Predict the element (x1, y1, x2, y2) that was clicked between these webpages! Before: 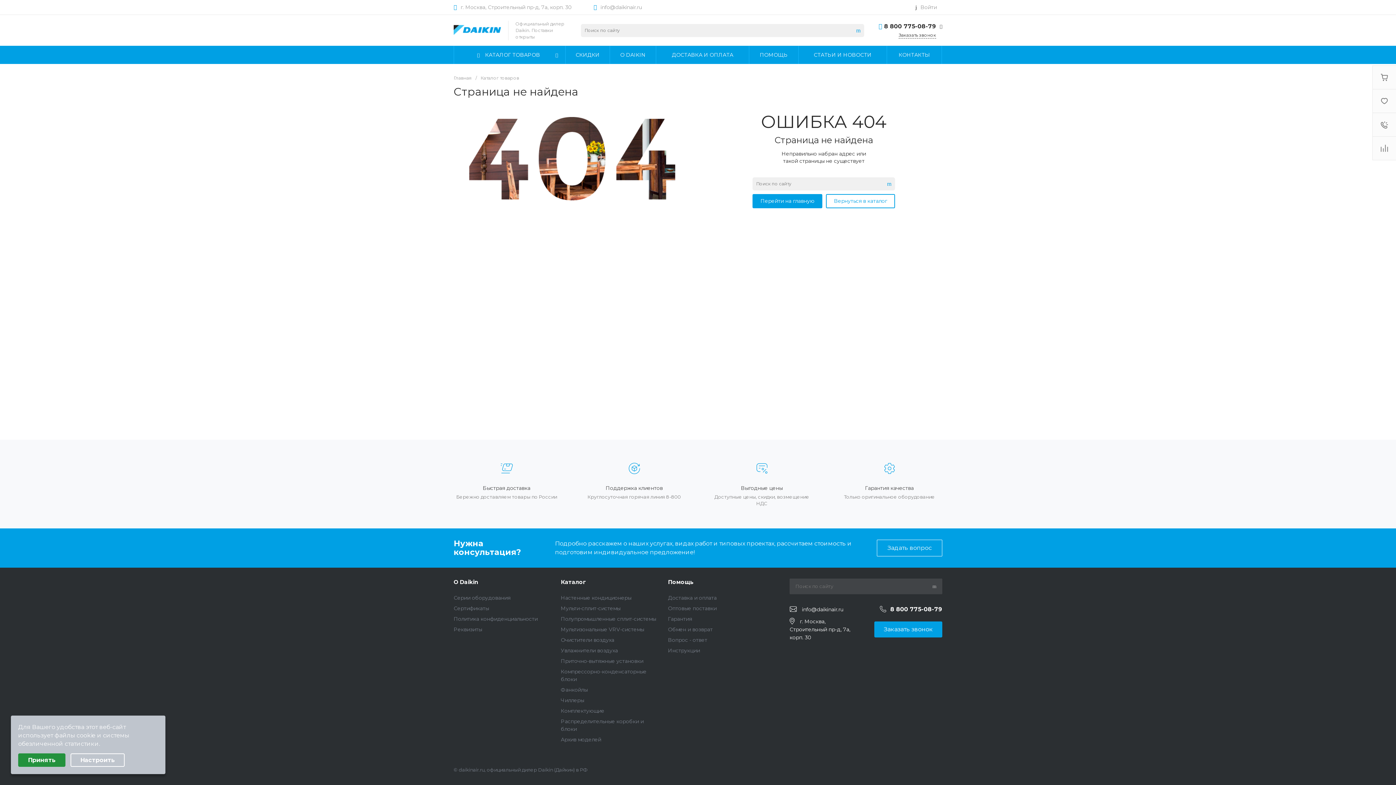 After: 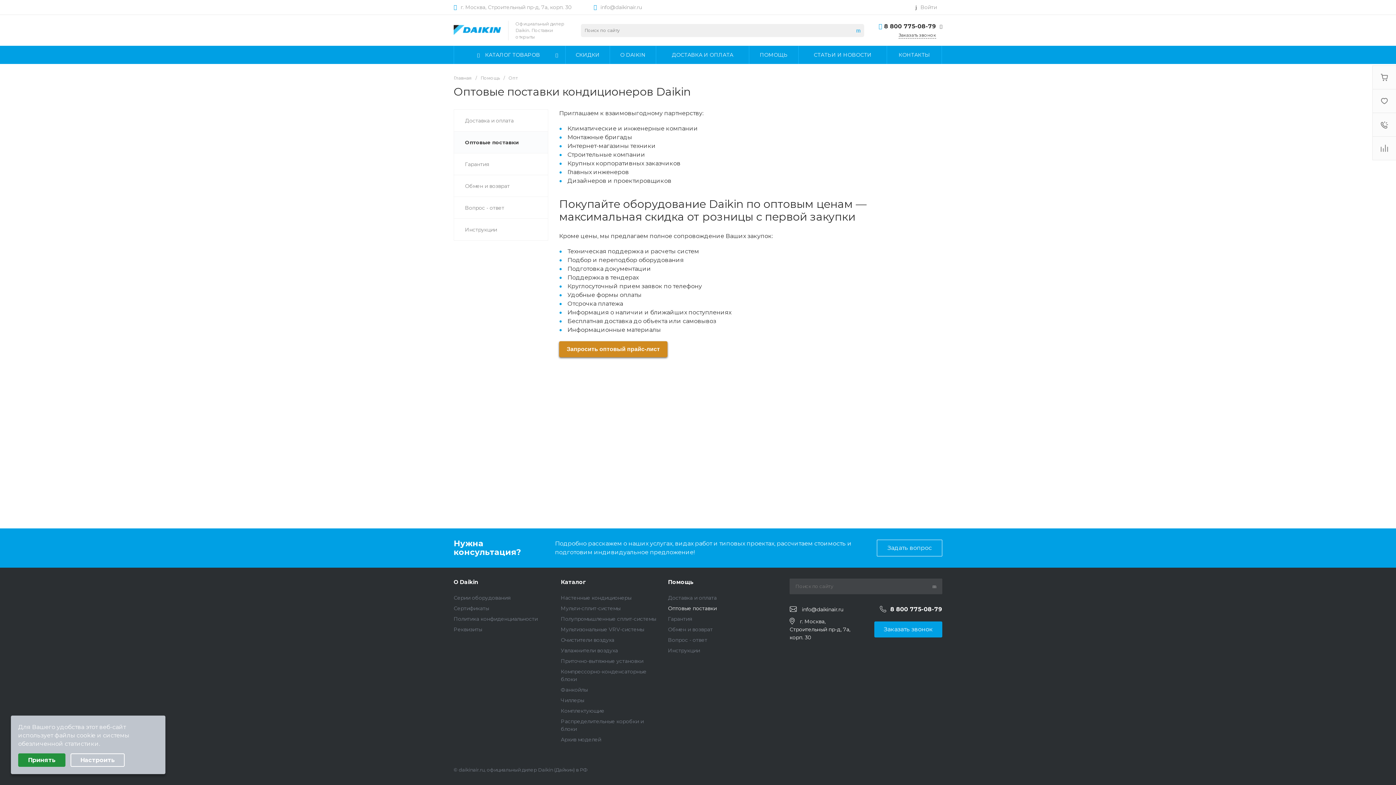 Action: label: Оптовые поставки bbox: (668, 605, 716, 612)